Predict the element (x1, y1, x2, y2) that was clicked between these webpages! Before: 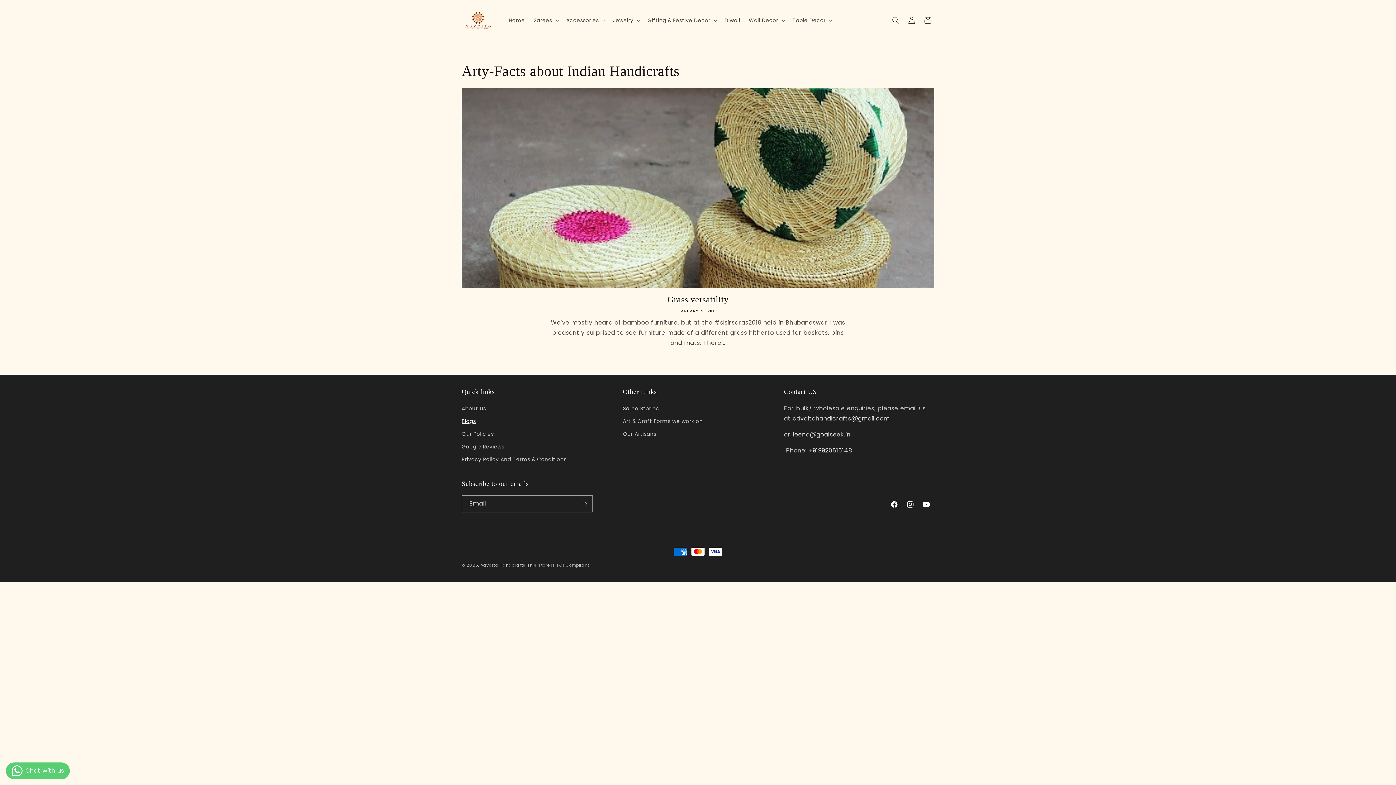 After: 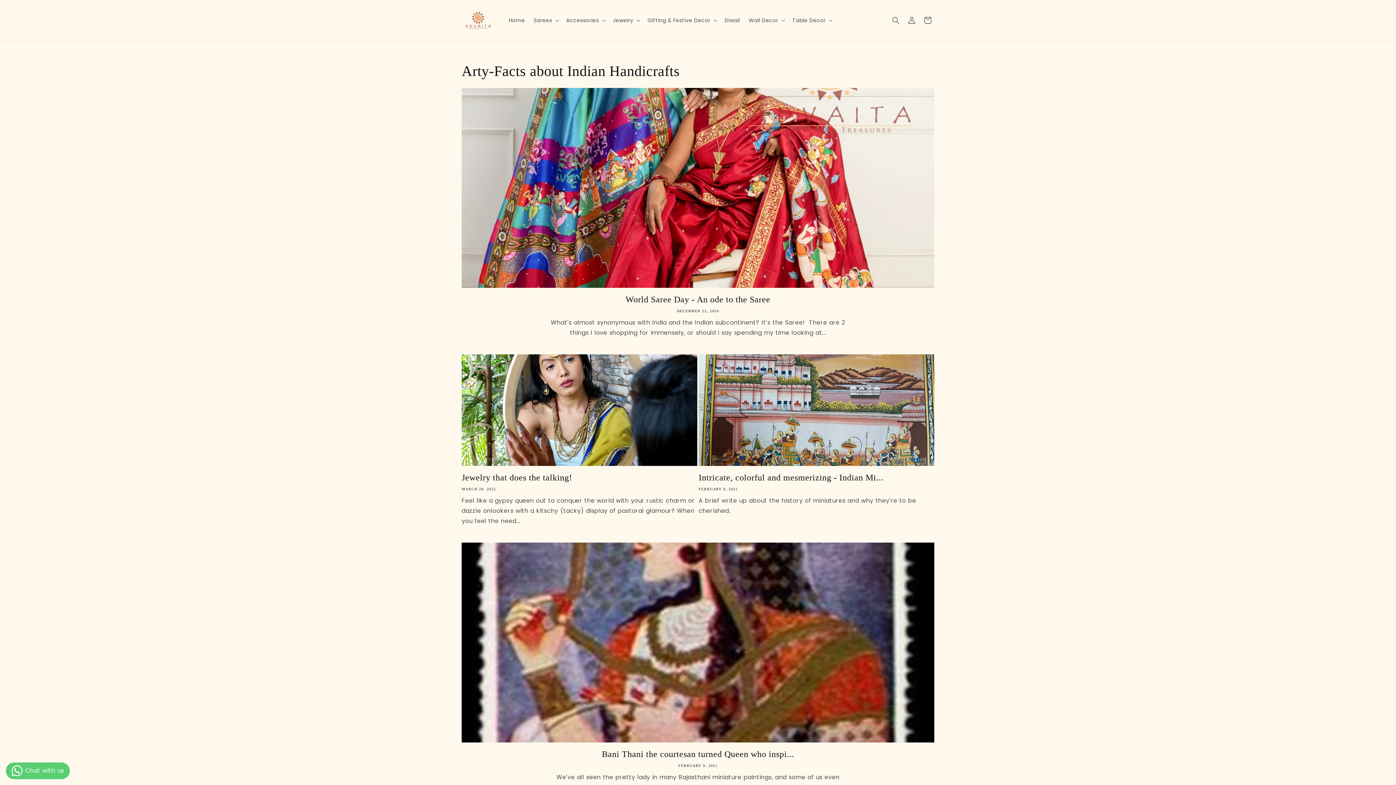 Action: label: Blogs bbox: (461, 415, 476, 427)